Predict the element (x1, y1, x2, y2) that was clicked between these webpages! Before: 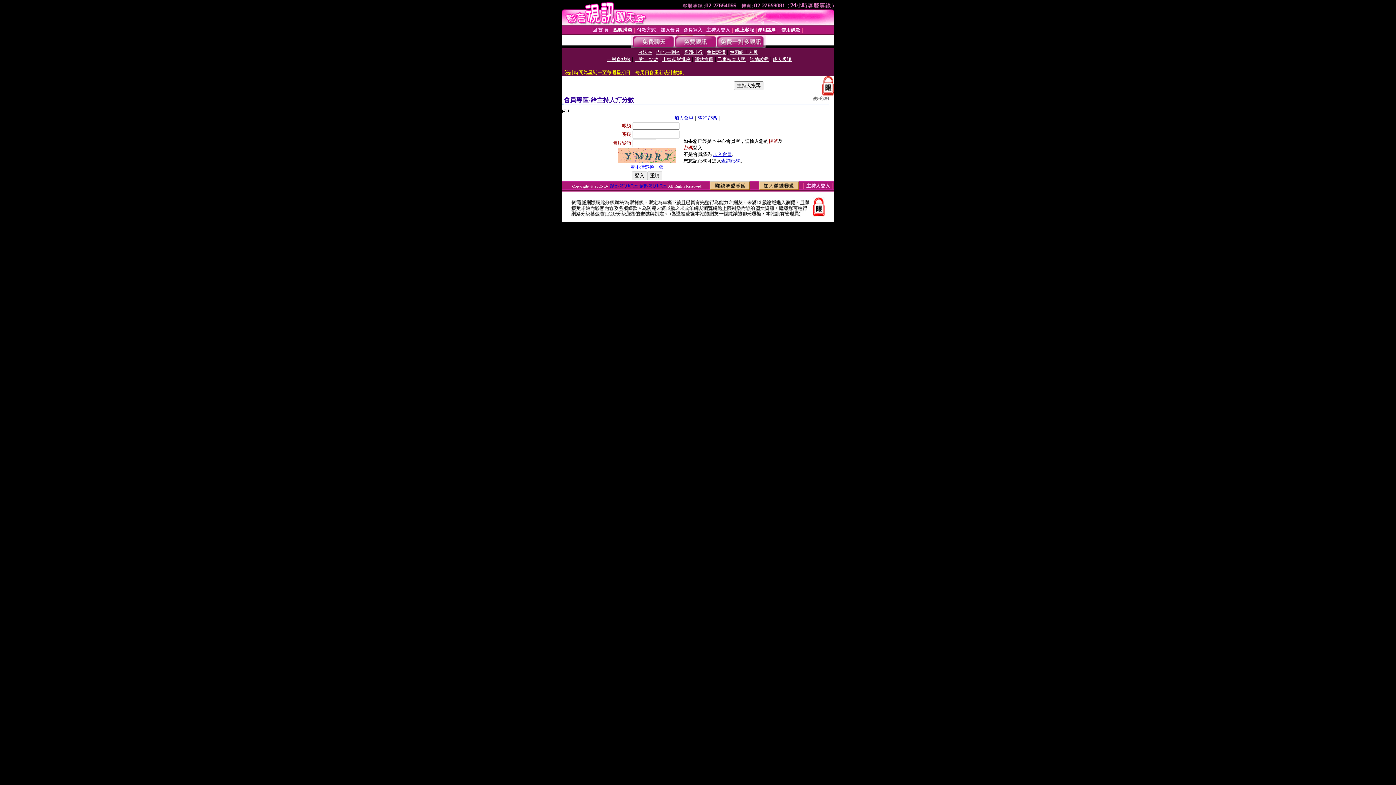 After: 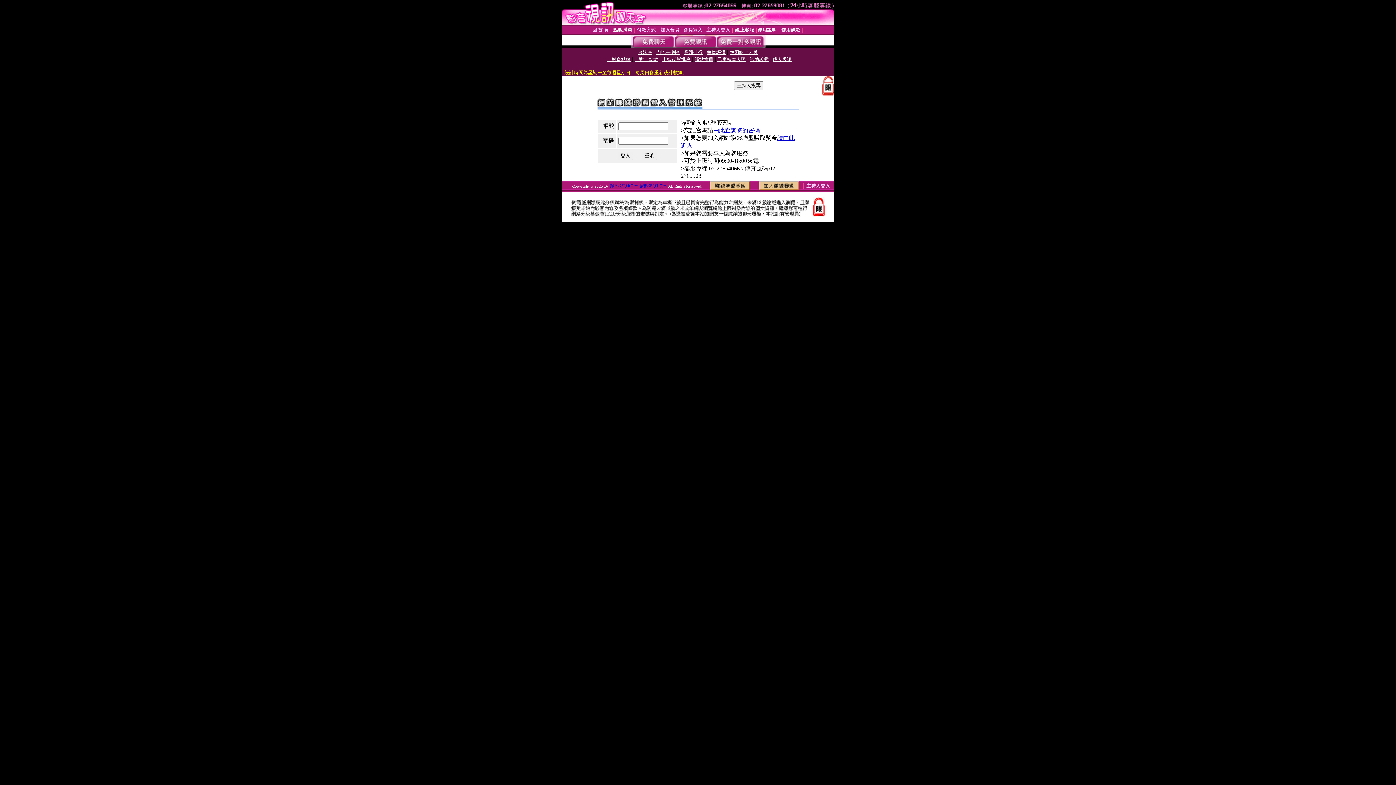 Action: bbox: (709, 185, 750, 191)